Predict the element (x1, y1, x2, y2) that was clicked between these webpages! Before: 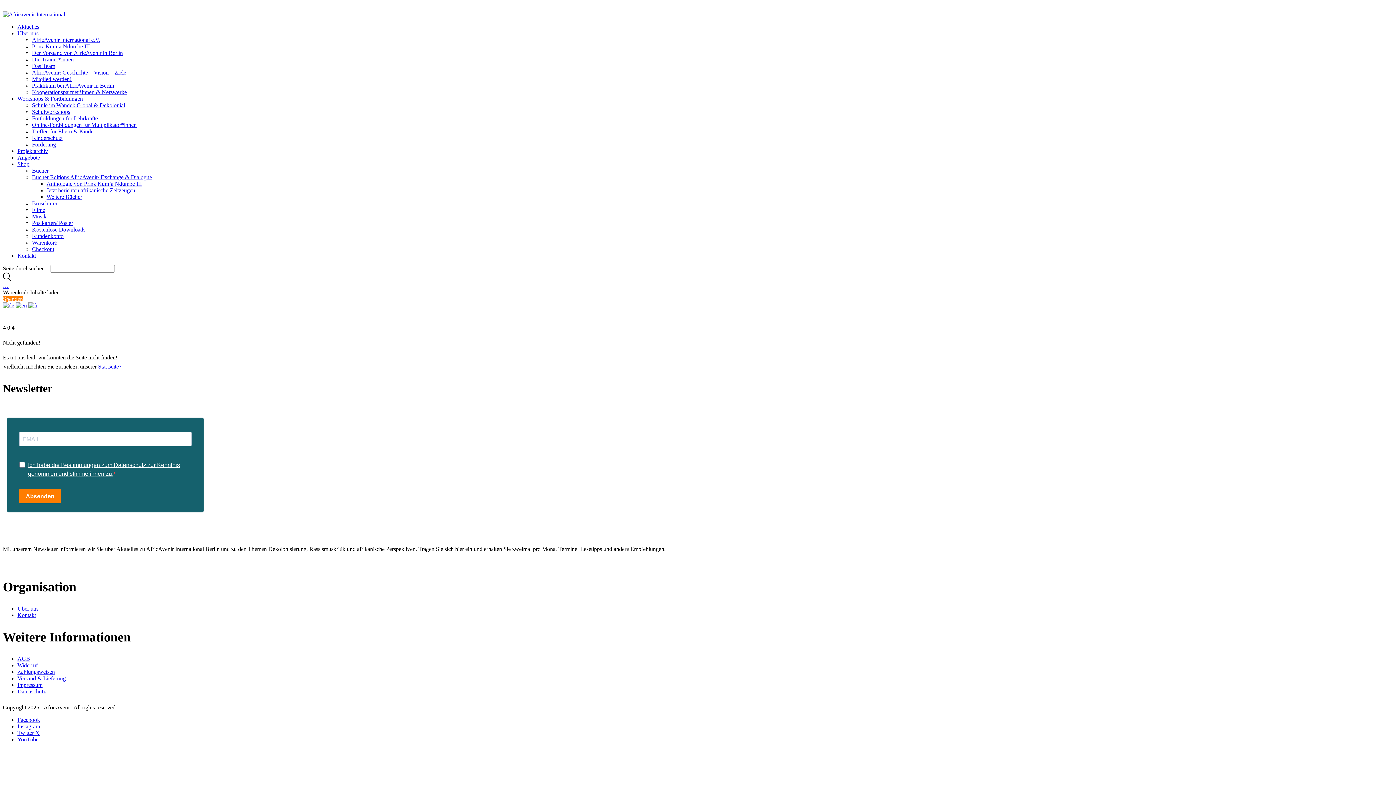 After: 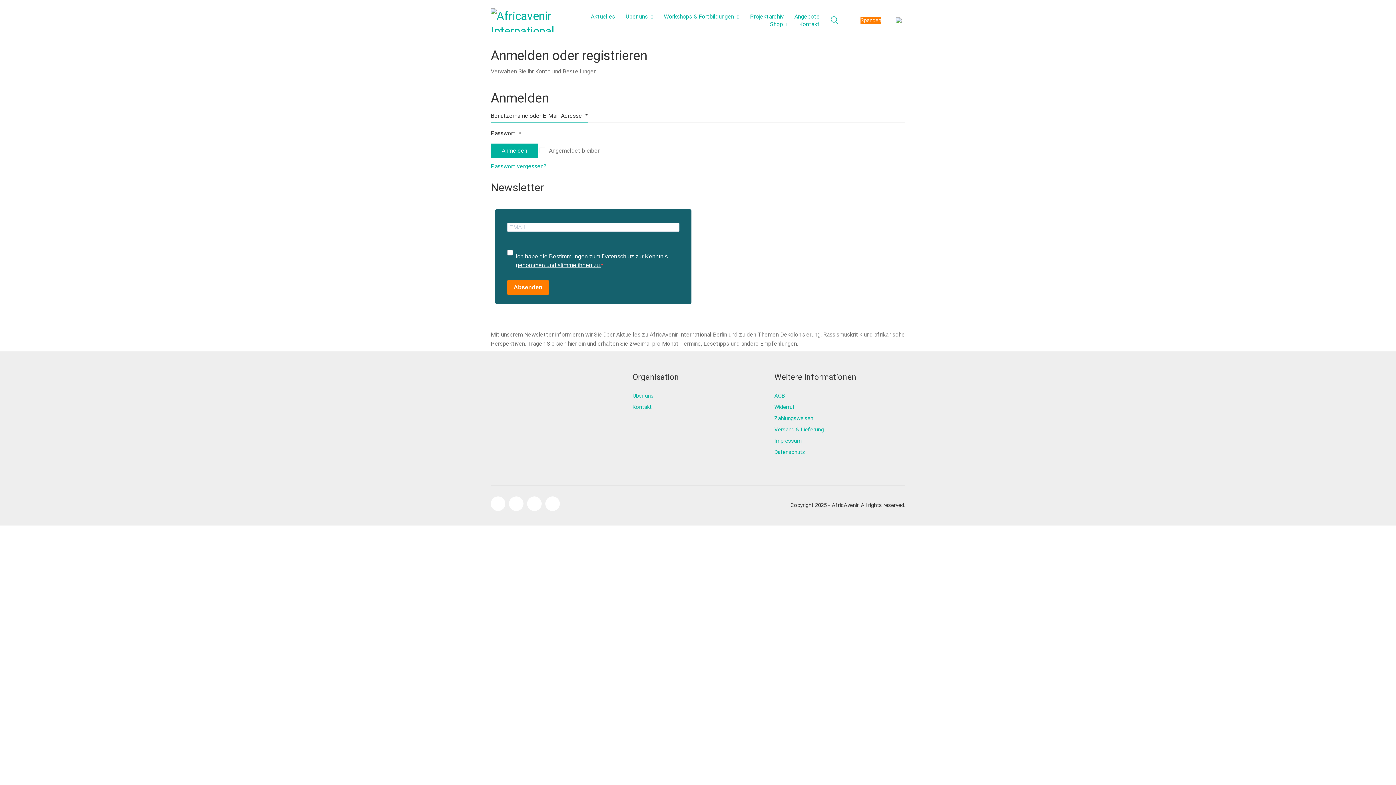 Action: bbox: (32, 233, 63, 239) label: Kundenkonto